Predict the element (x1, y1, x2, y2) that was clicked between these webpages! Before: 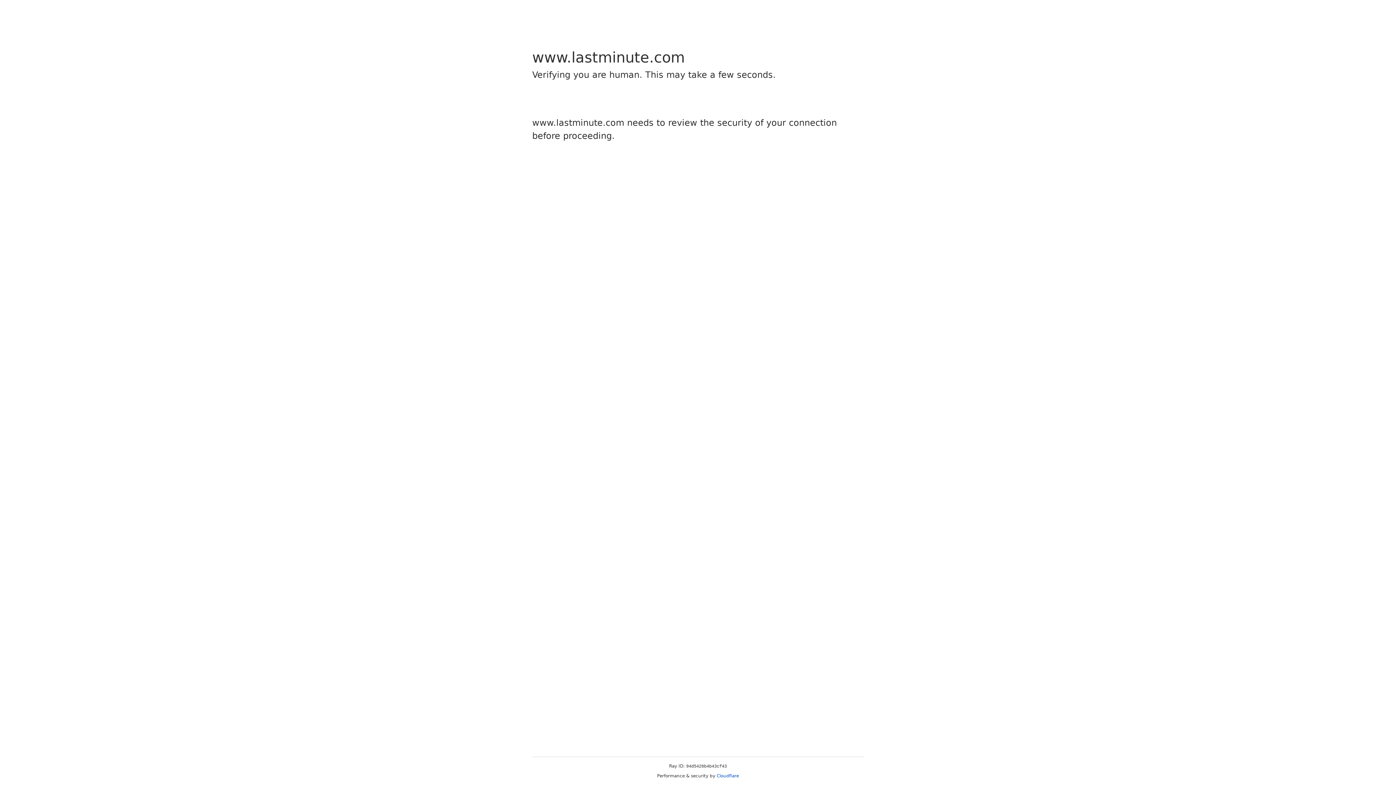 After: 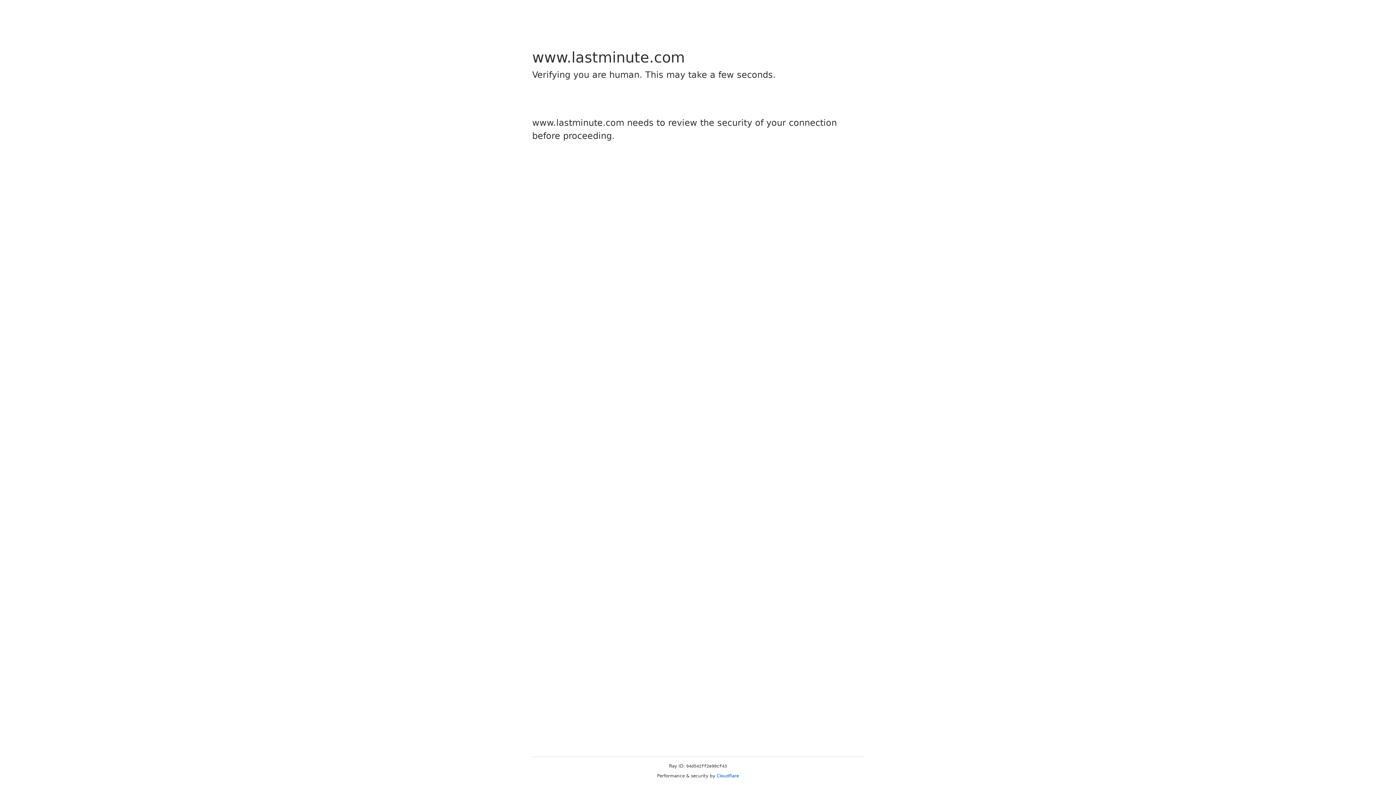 Action: bbox: (716, 773, 739, 778) label: Cloudflare